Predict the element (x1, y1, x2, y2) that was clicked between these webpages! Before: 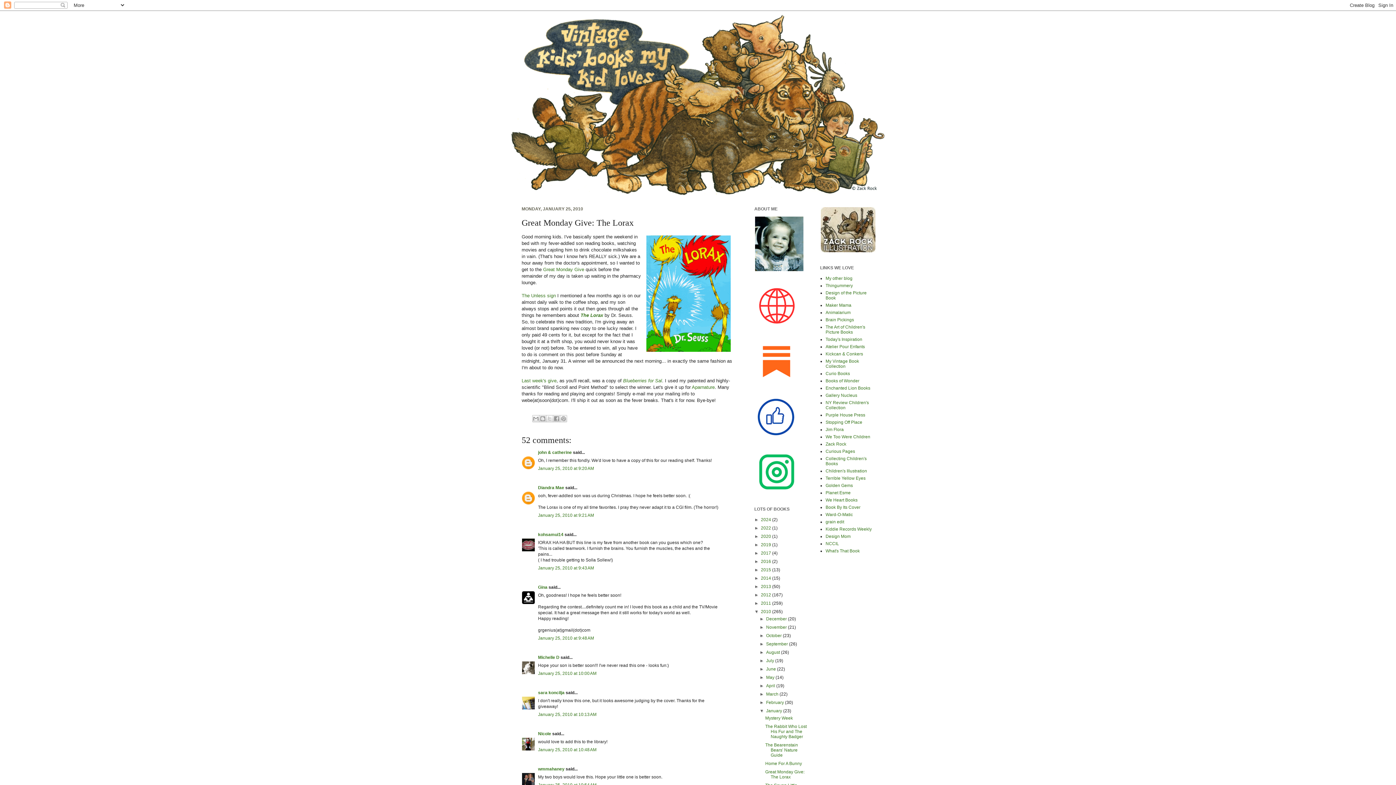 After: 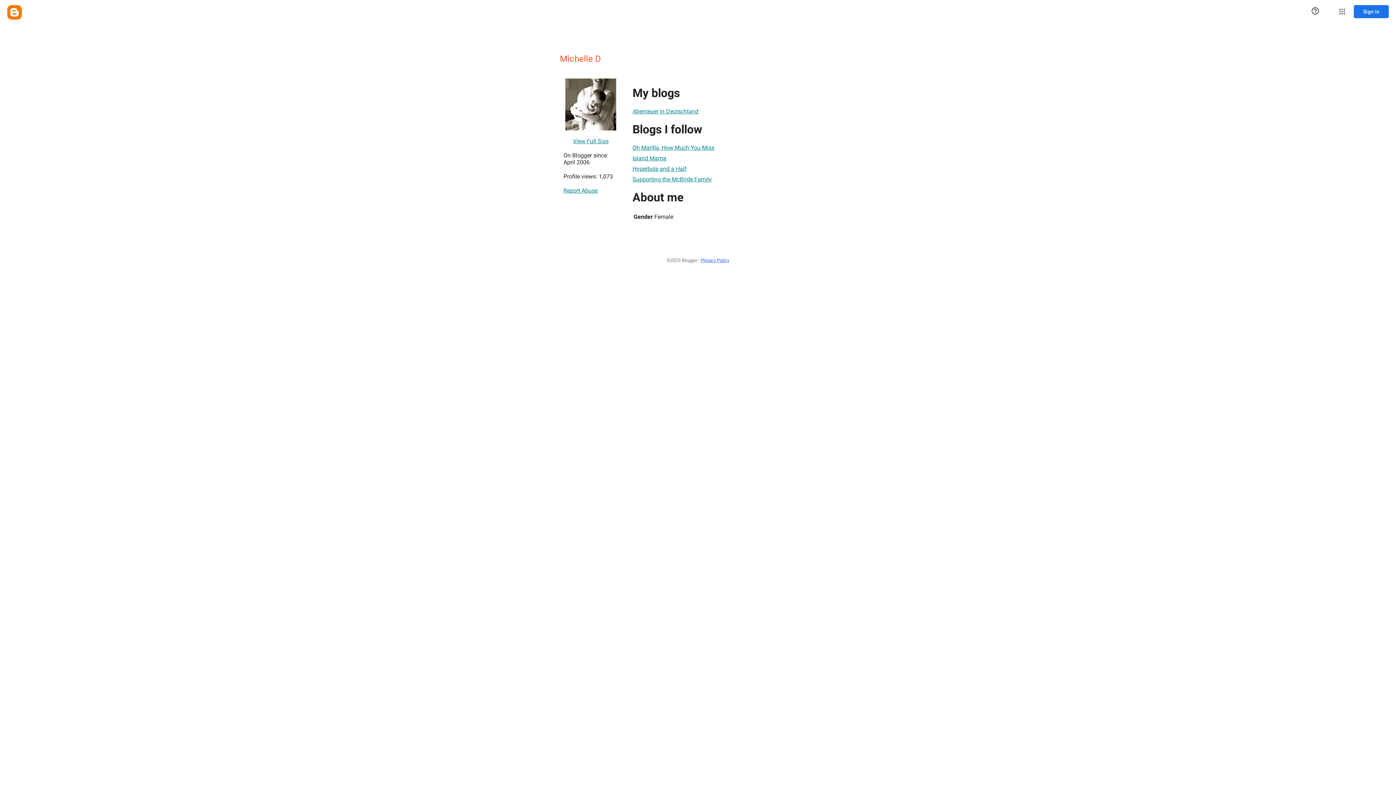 Action: label: Michelle D bbox: (538, 655, 559, 660)